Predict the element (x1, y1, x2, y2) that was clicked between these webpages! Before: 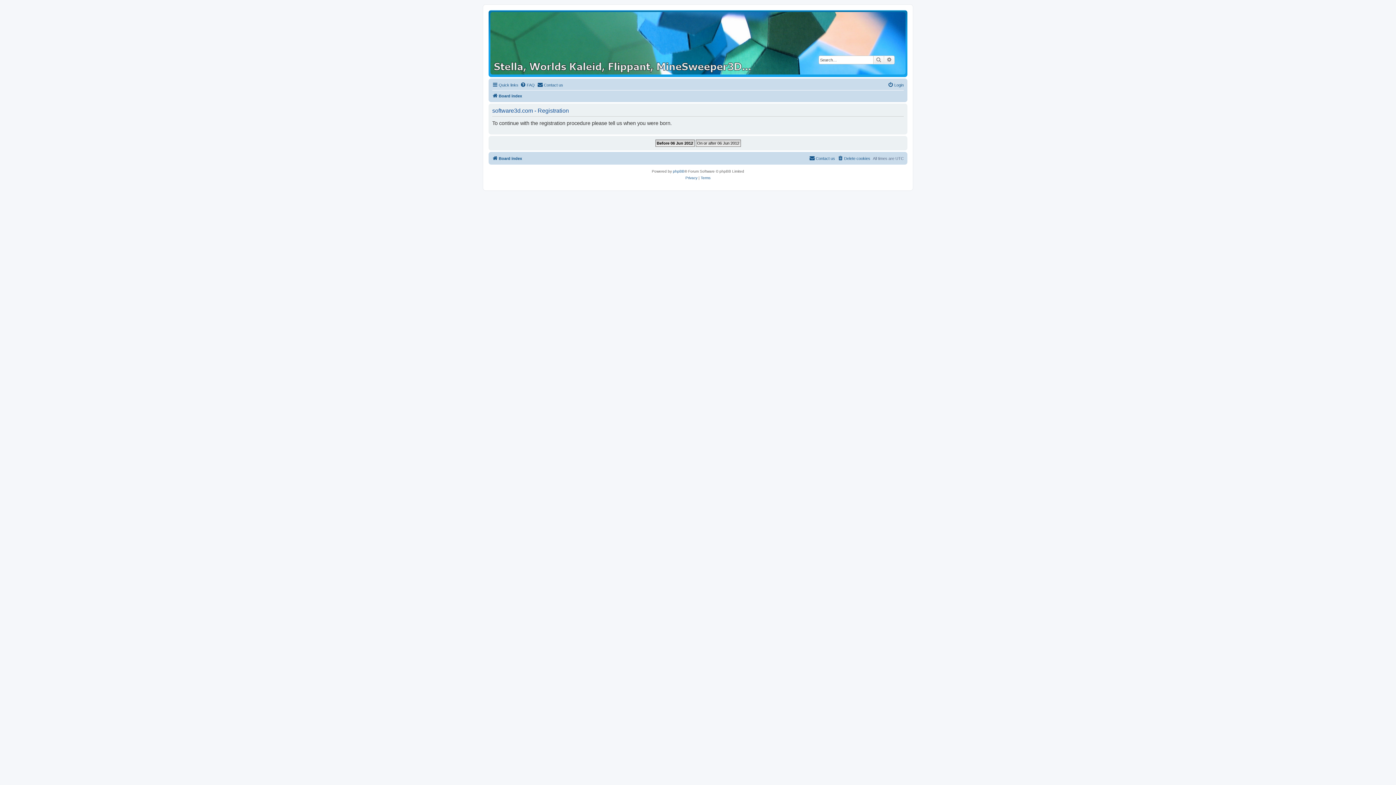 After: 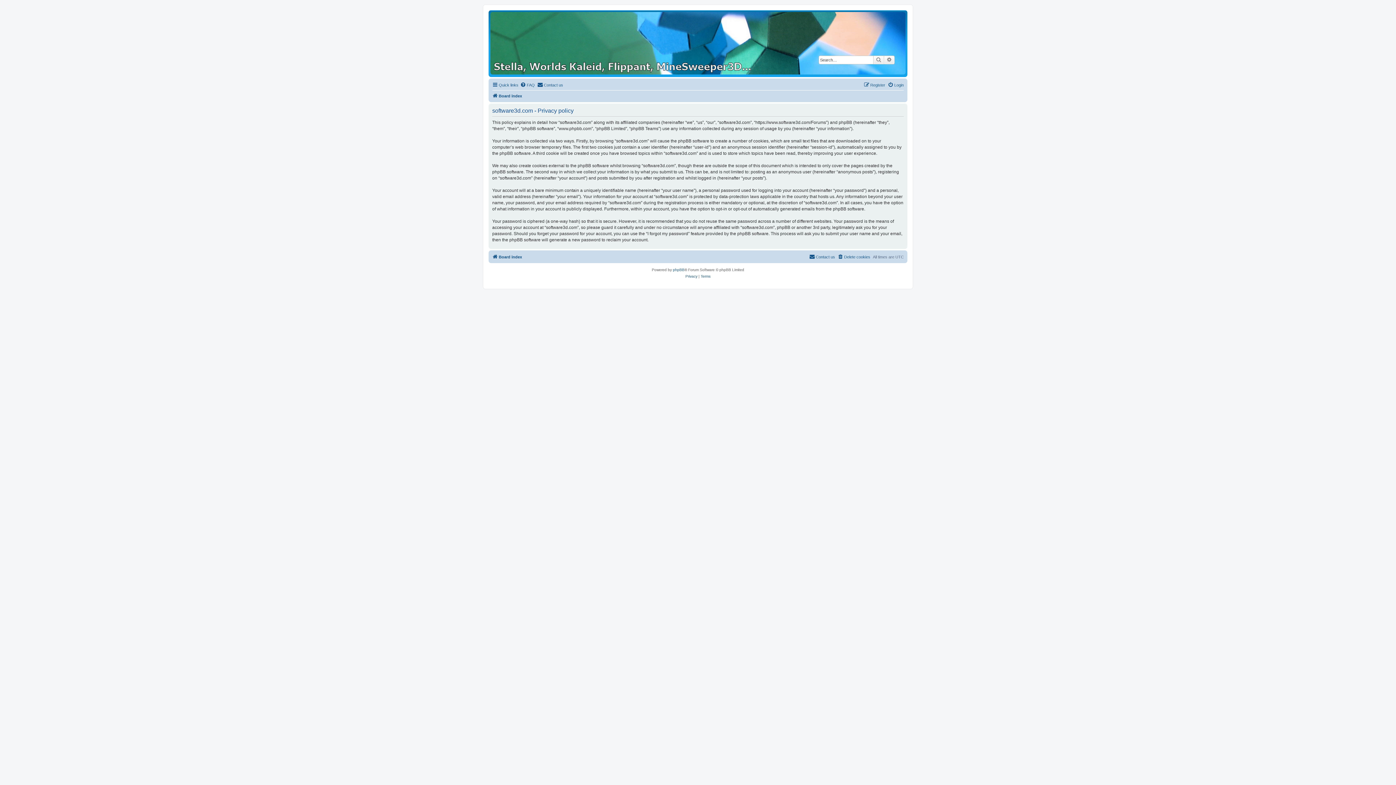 Action: label: Privacy bbox: (685, 174, 697, 181)